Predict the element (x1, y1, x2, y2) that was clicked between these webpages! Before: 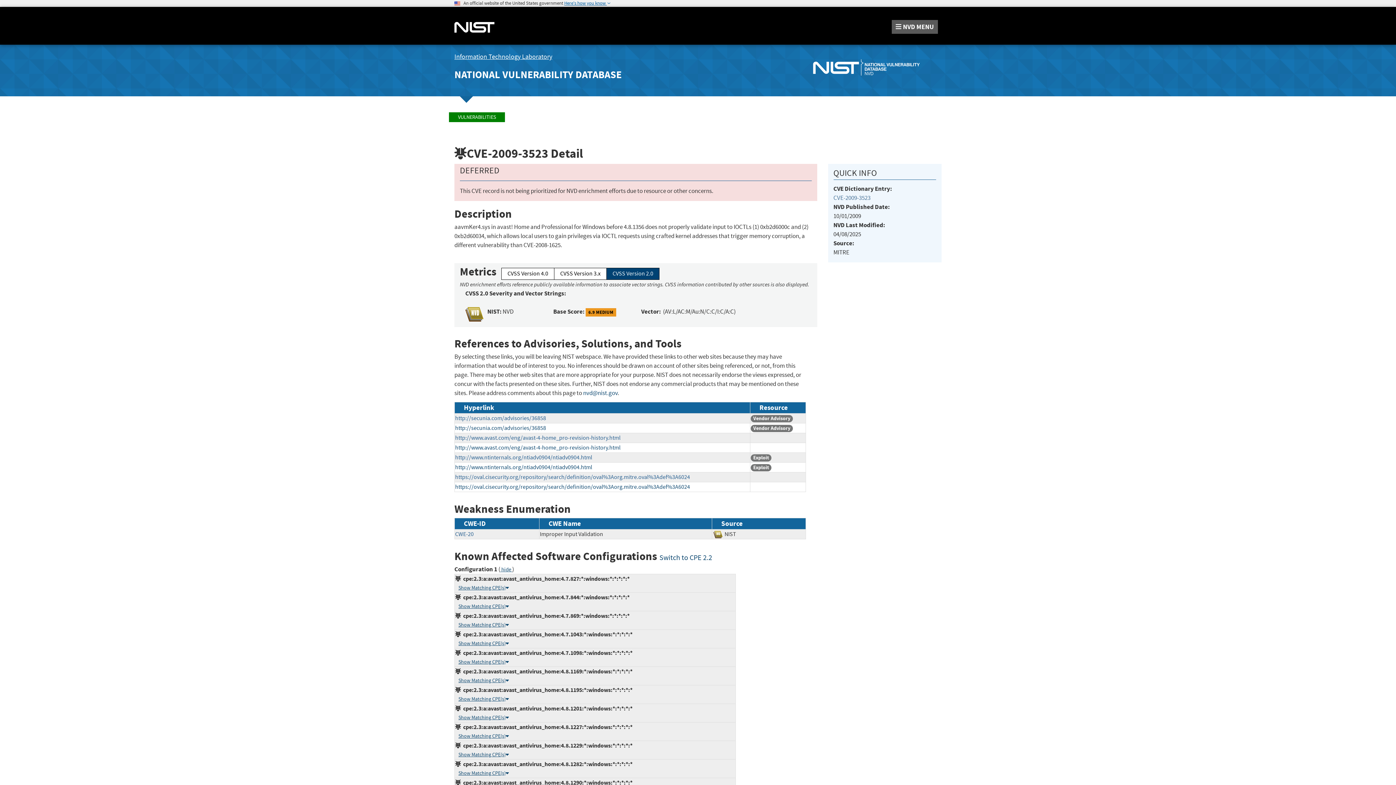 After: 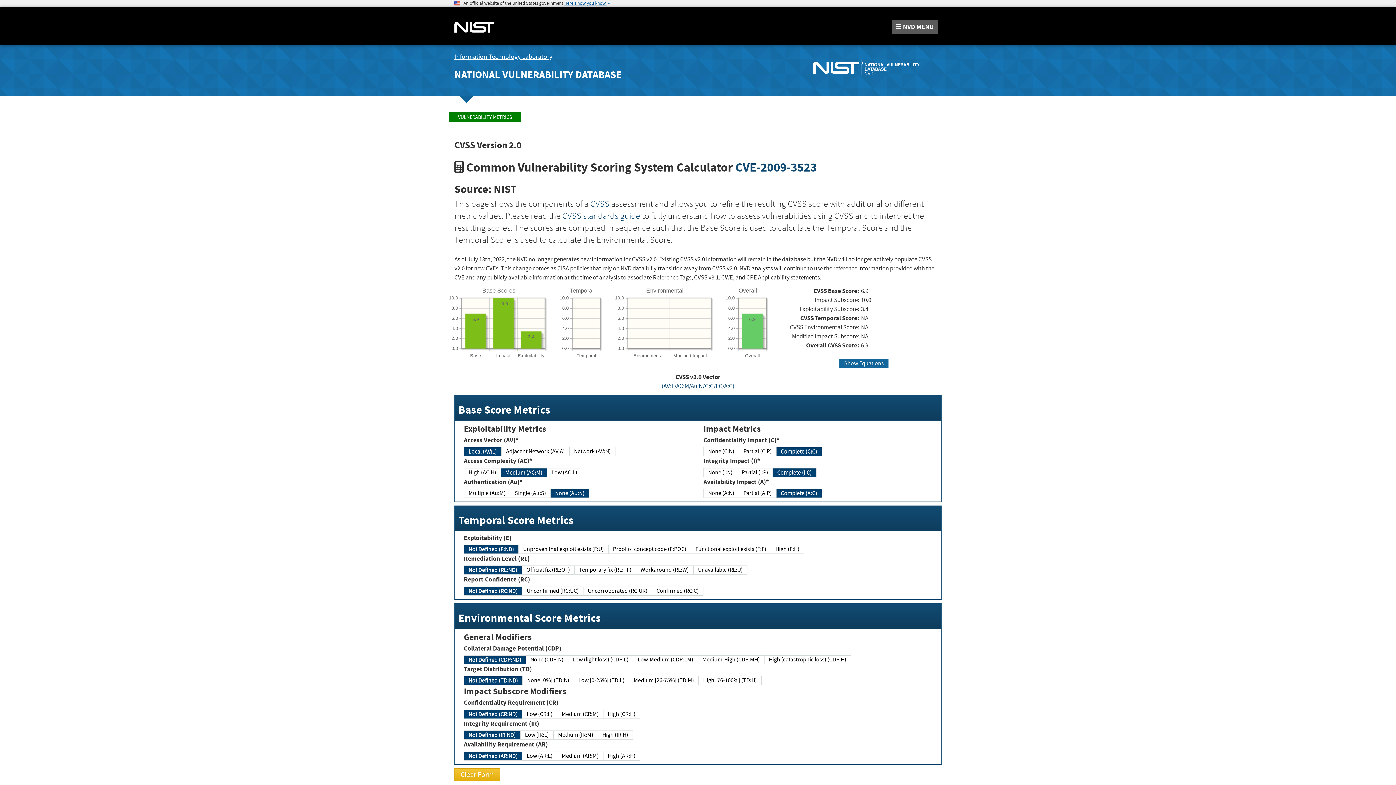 Action: bbox: (585, 308, 616, 316) label: 6.9 MEDIUM